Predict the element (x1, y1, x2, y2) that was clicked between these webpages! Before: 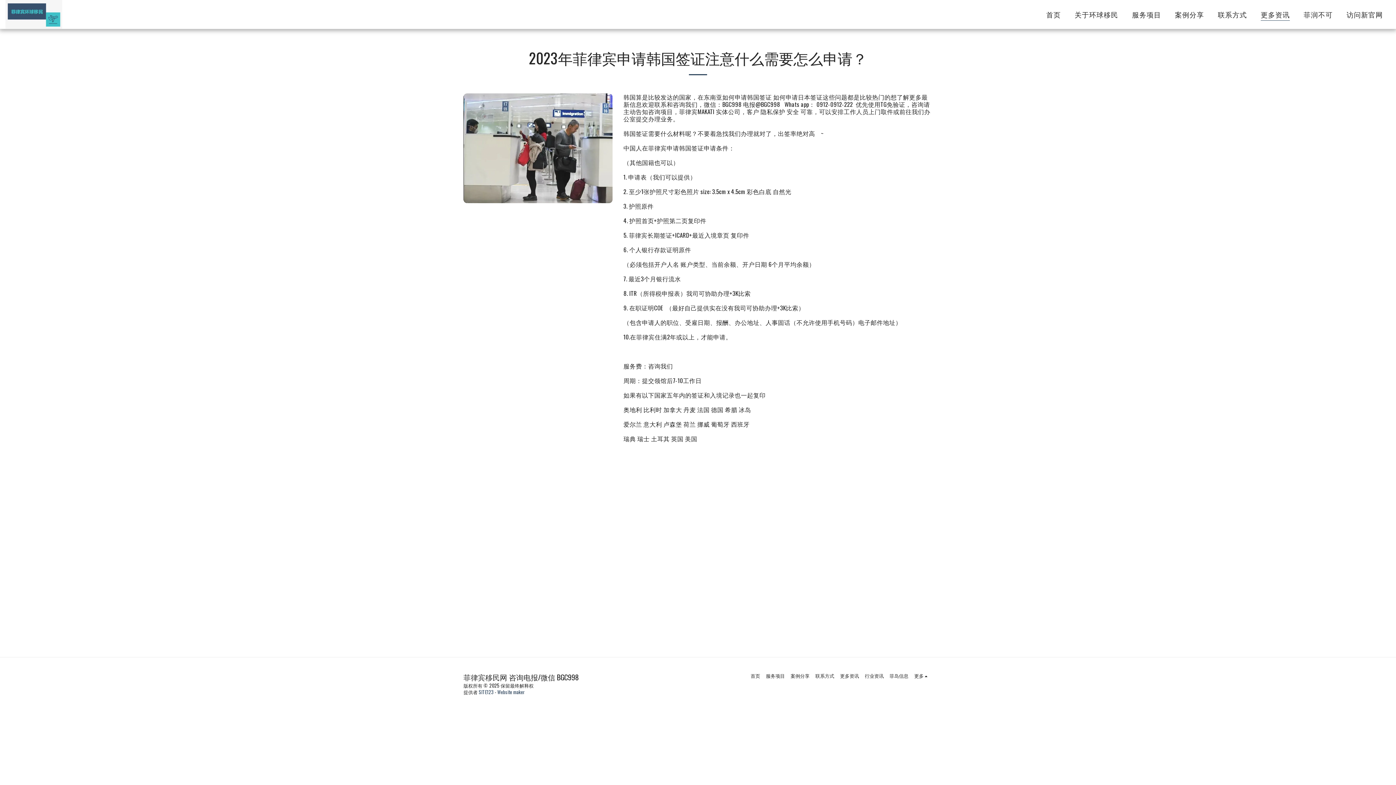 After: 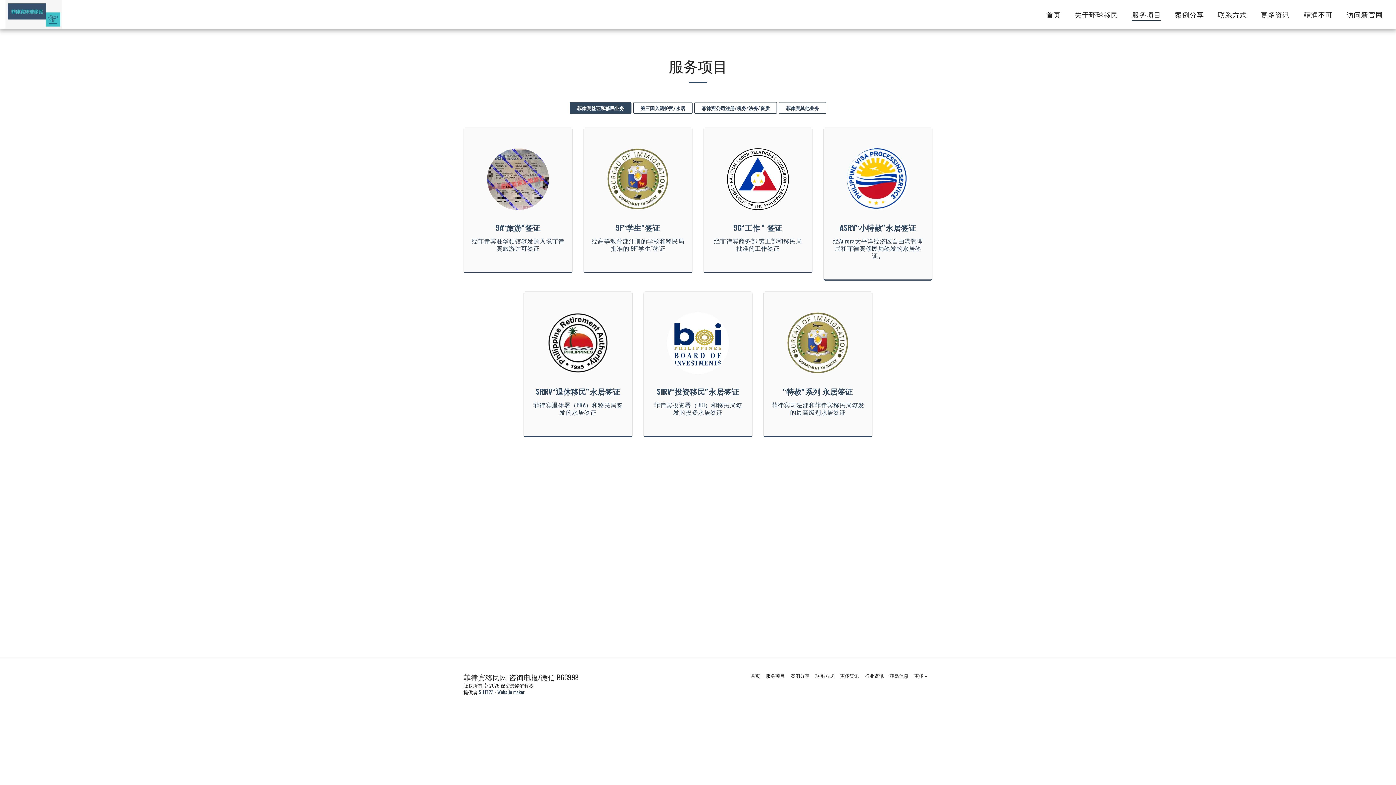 Action: label: 服务项目 bbox: (1126, 7, 1167, 21)